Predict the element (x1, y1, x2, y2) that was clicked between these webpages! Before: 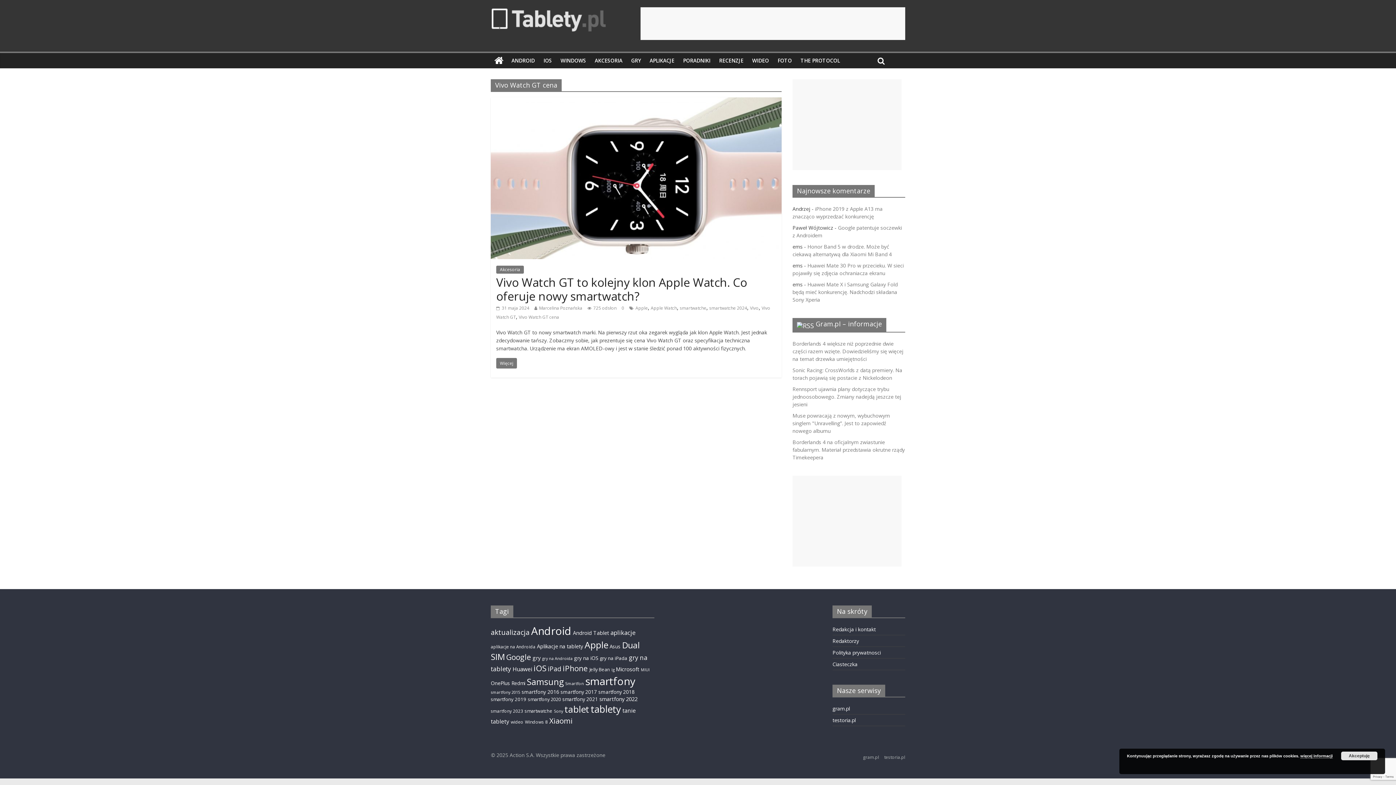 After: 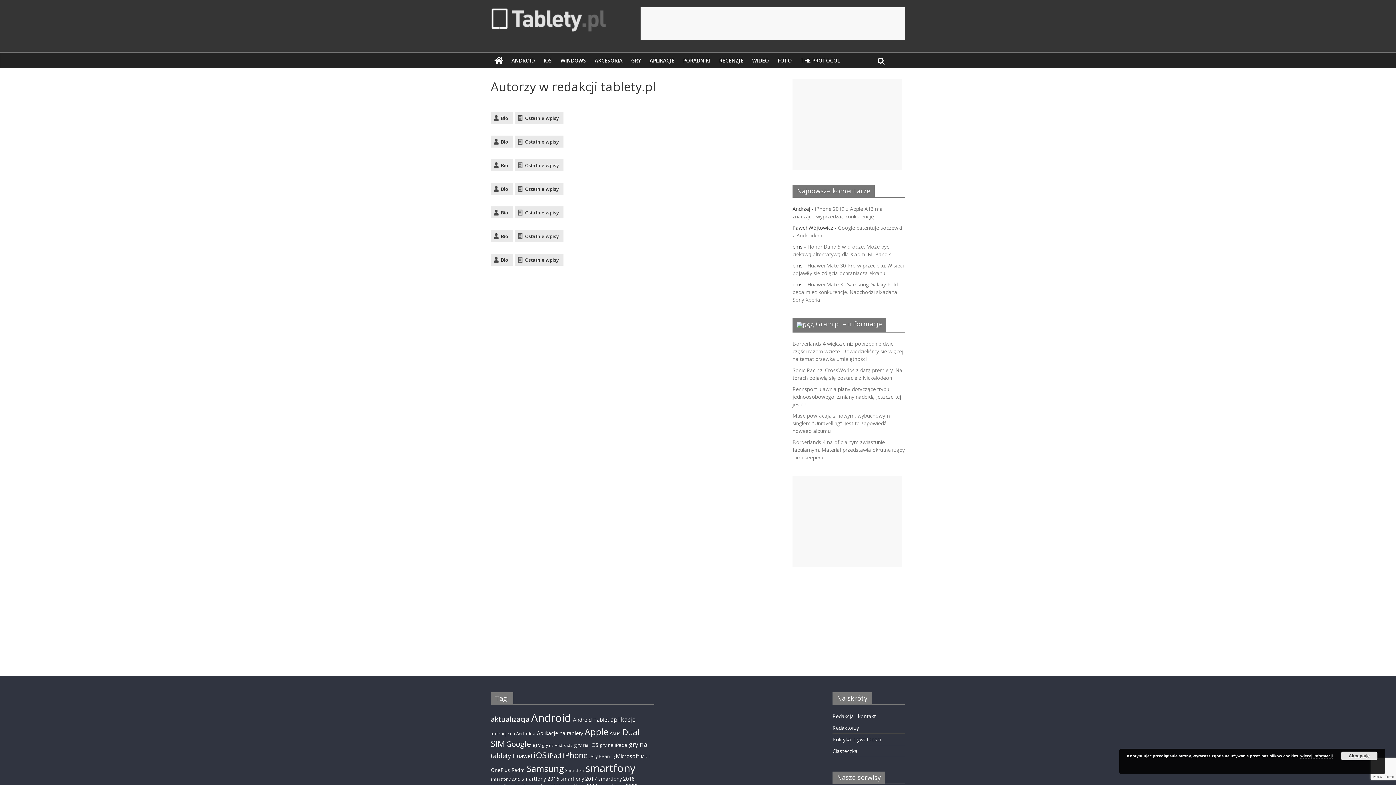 Action: bbox: (832, 637, 859, 644) label: Redaktorzy